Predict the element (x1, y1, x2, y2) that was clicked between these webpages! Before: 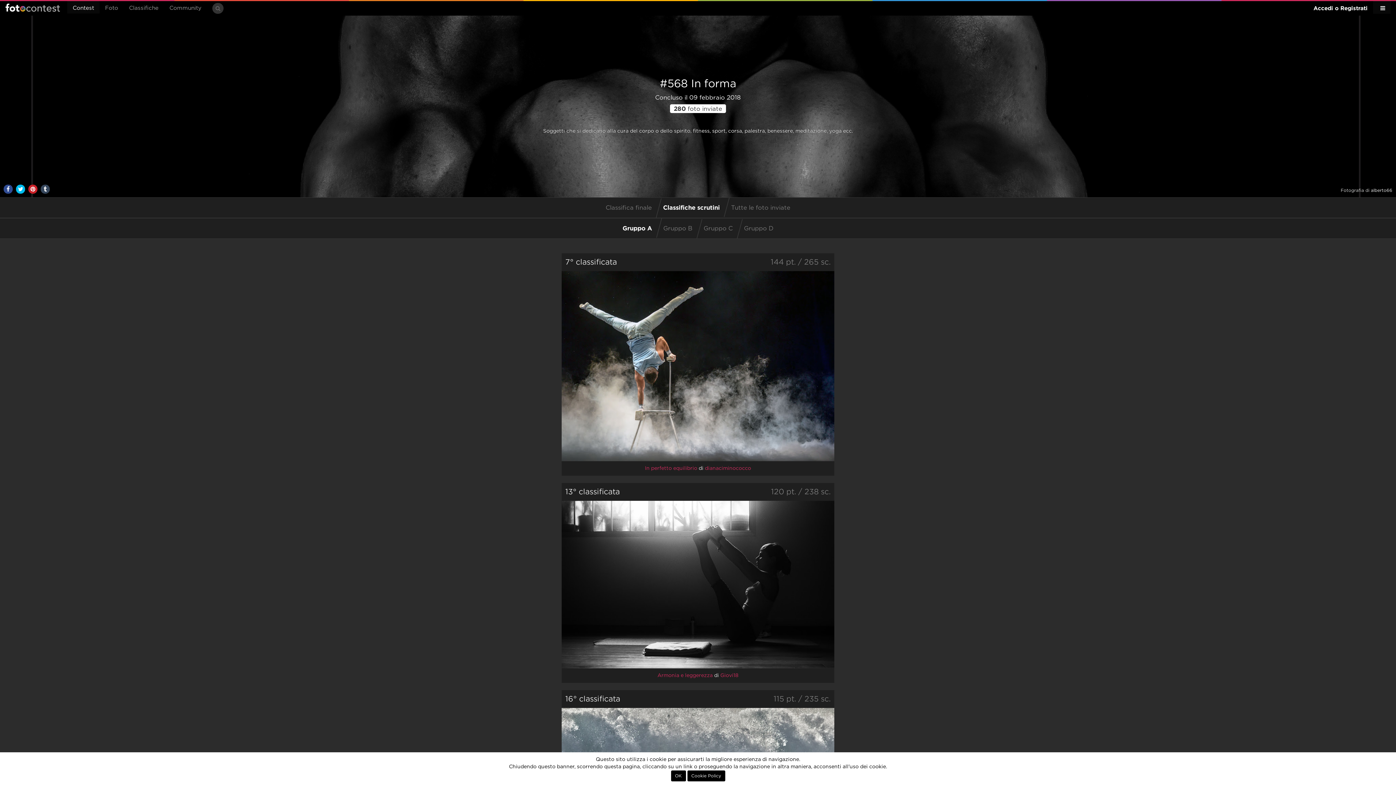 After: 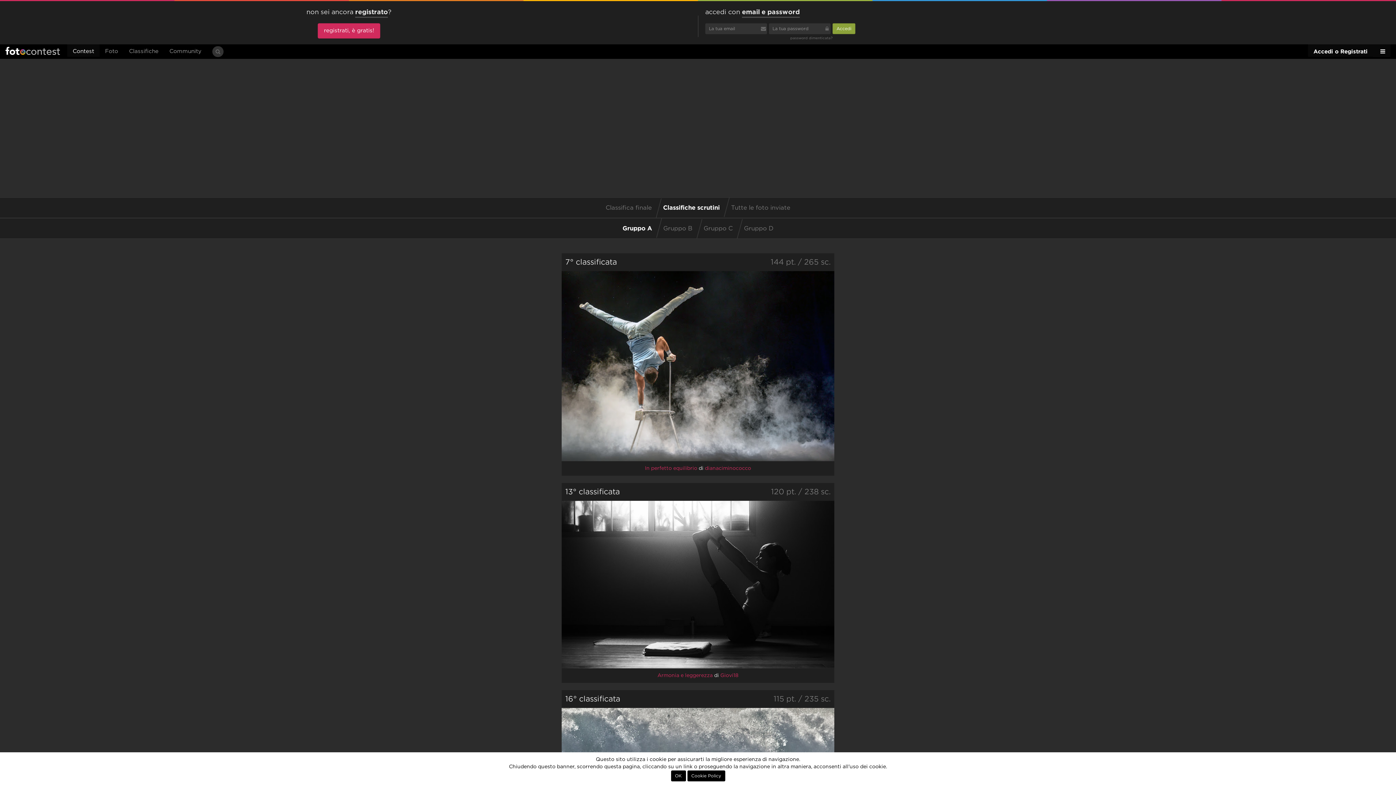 Action: bbox: (1308, 1, 1373, 13) label: Accedi o Registrati